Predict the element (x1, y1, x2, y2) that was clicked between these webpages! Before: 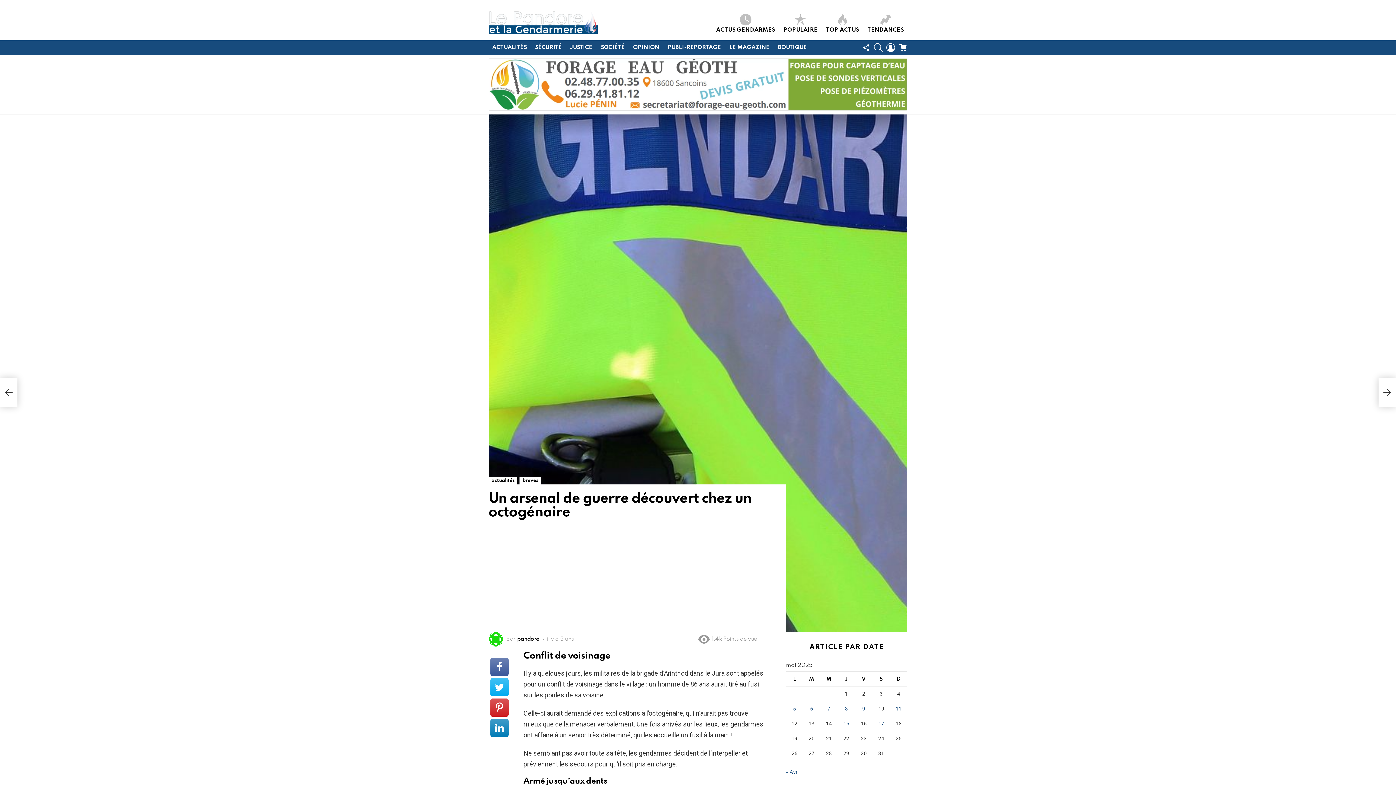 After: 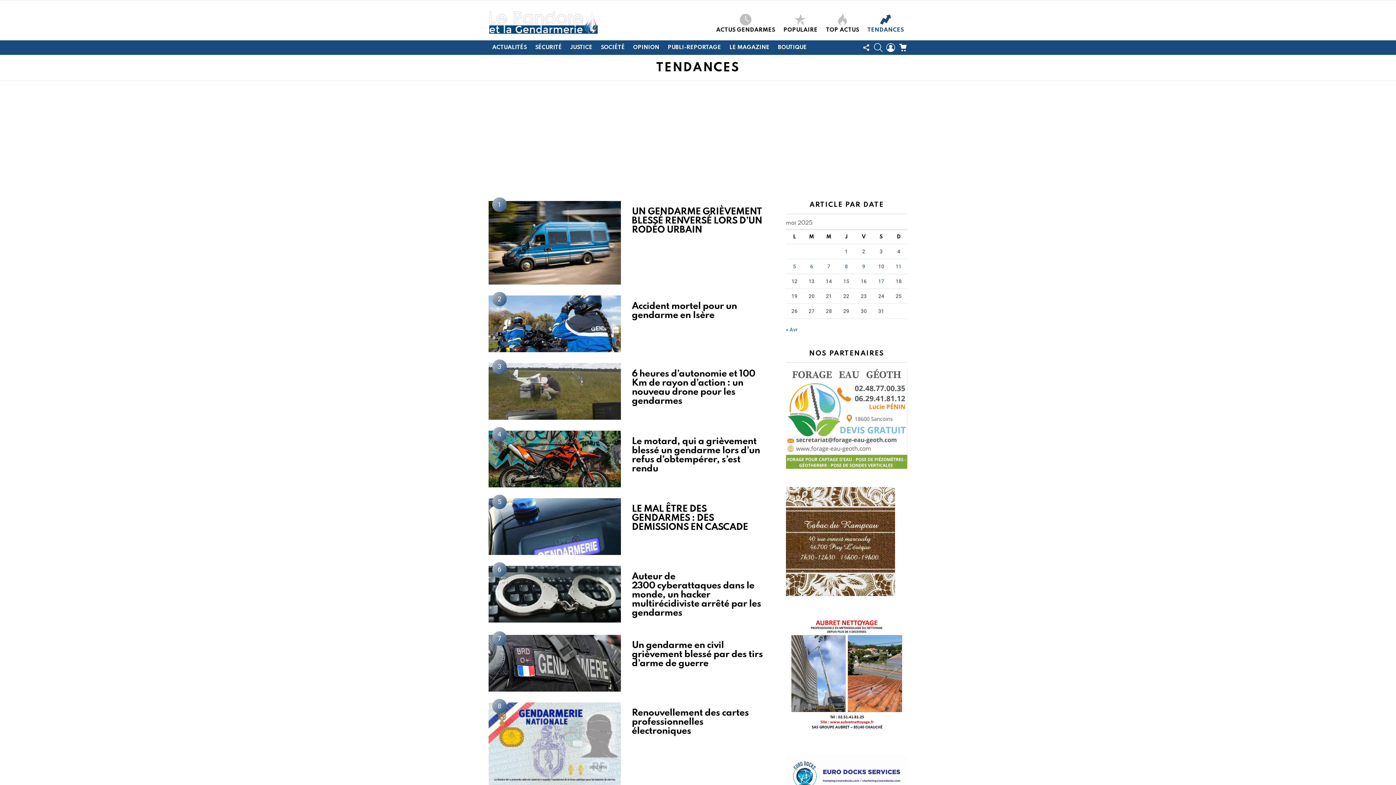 Action: label: TENDANCES bbox: (864, 13, 907, 33)